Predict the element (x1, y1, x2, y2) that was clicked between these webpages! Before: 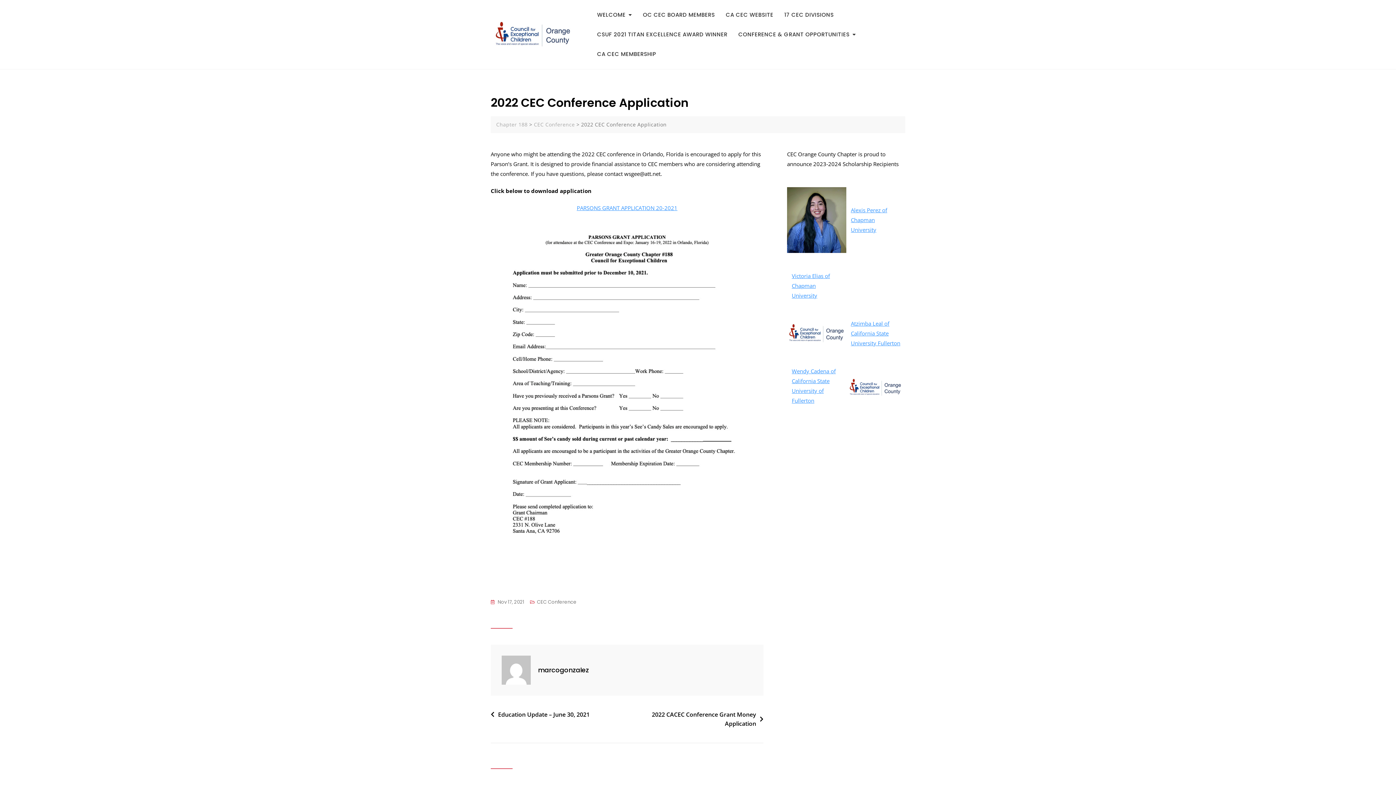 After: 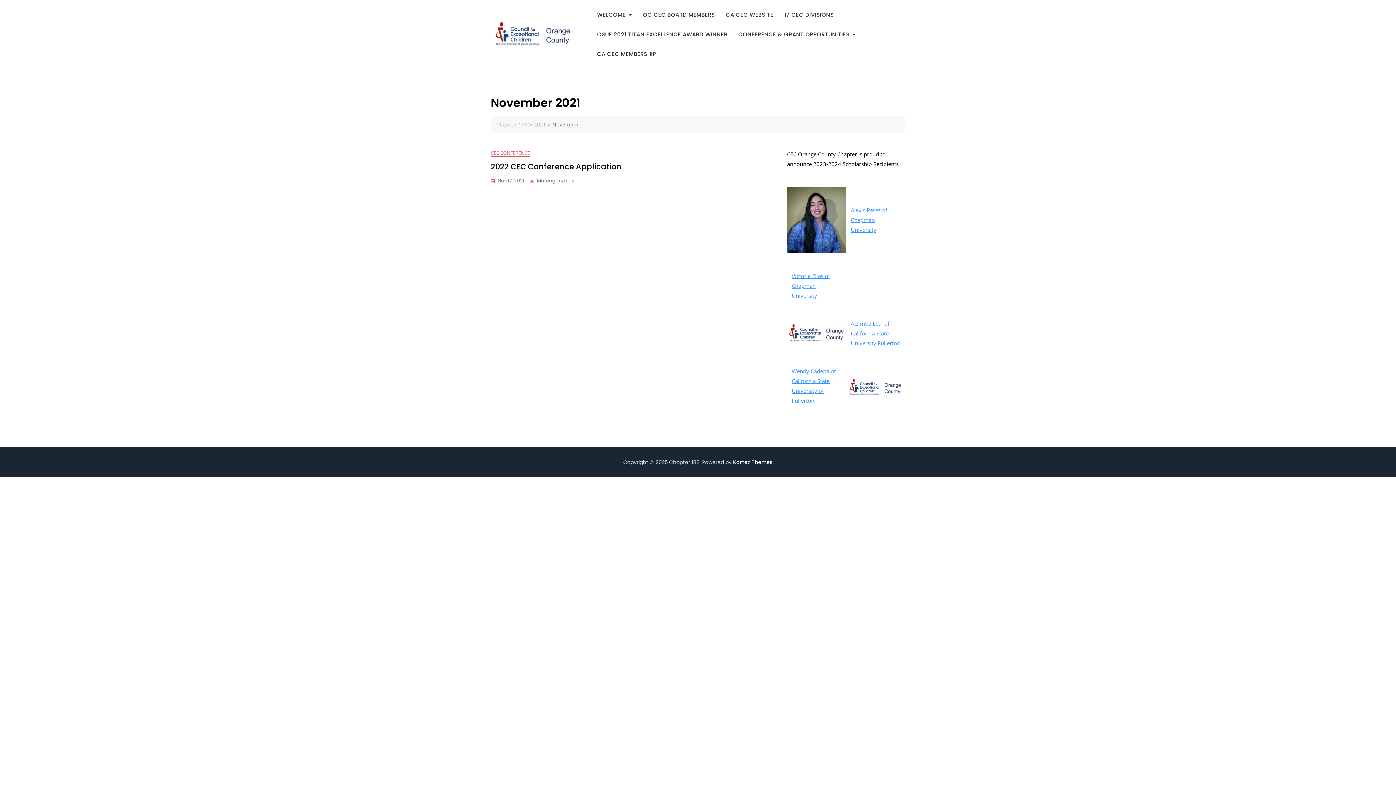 Action: label: Nov 17, 2021 bbox: (490, 597, 524, 607)